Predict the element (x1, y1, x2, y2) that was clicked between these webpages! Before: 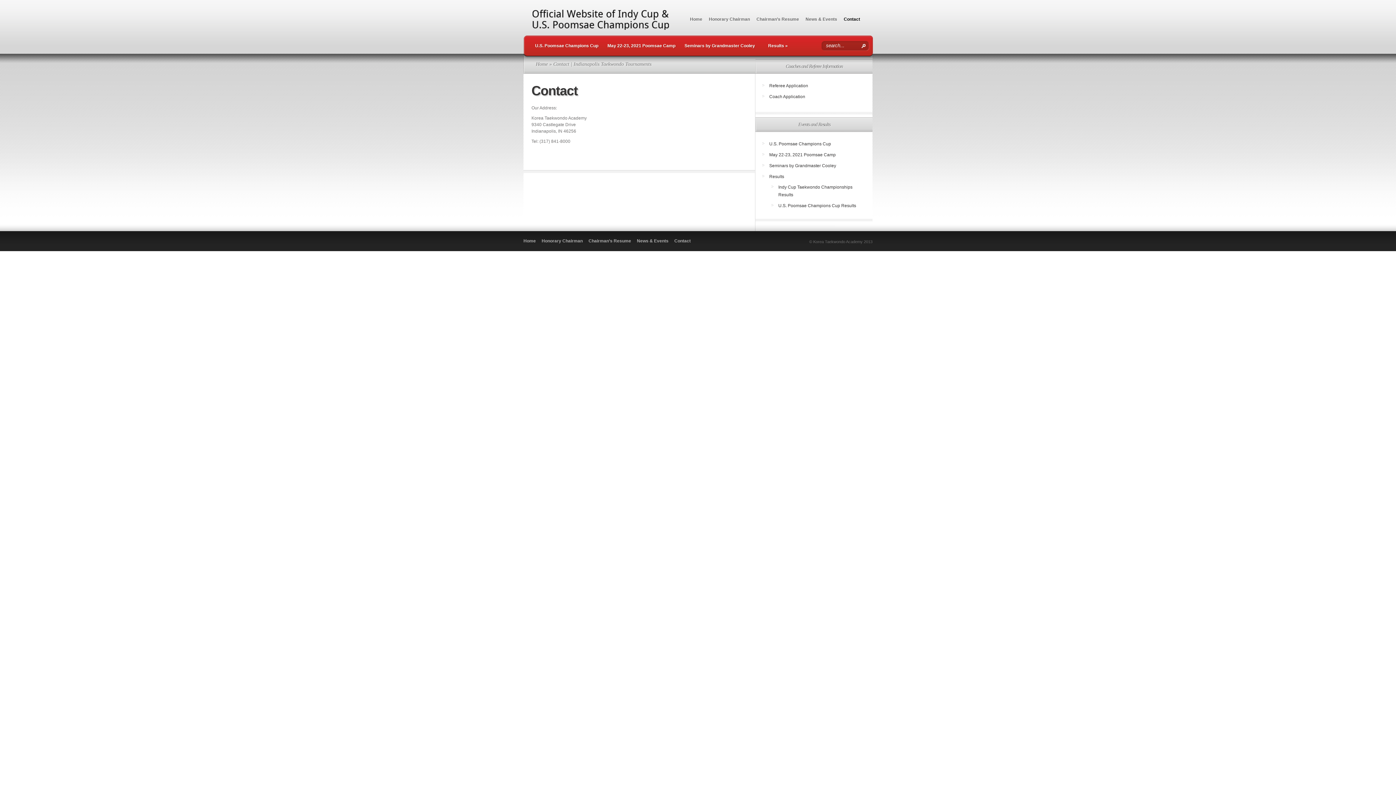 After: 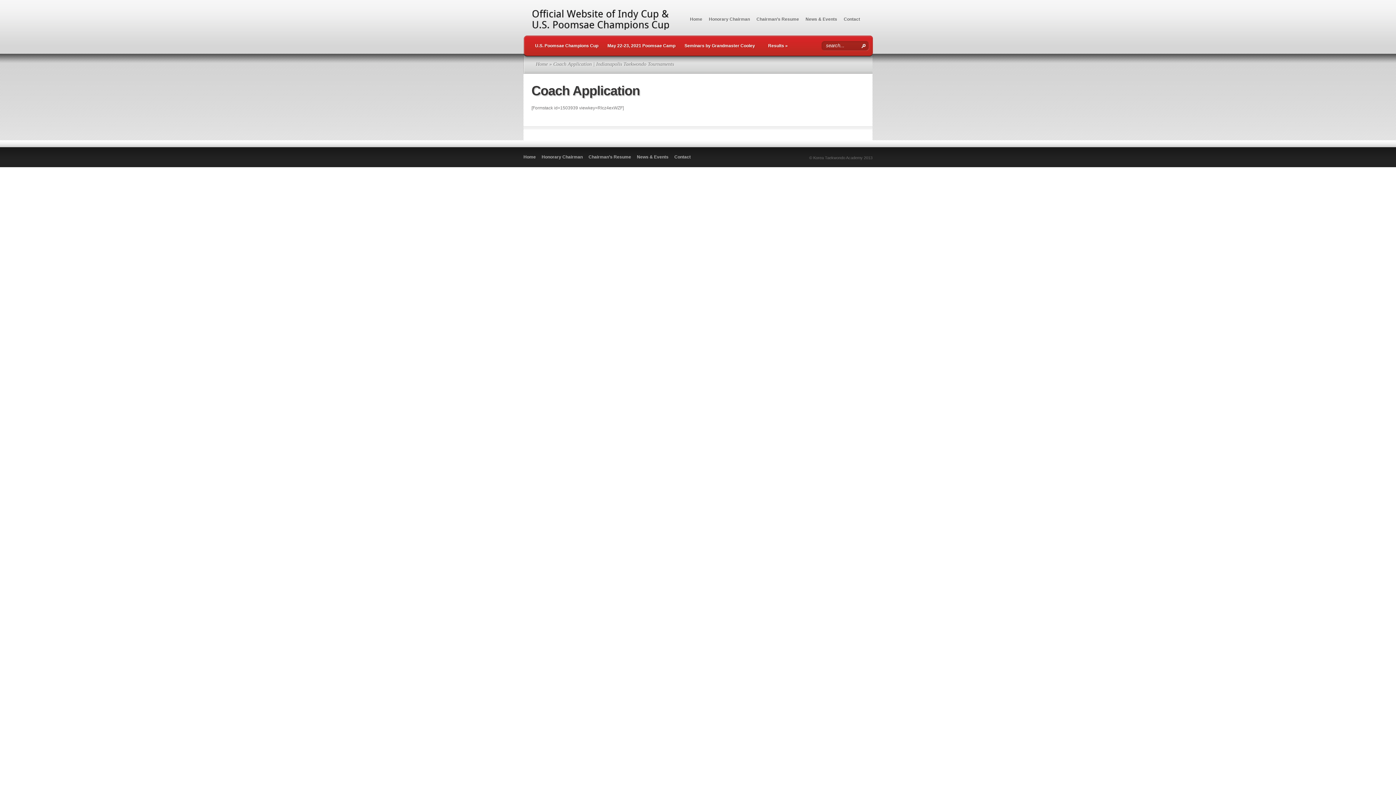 Action: bbox: (769, 94, 805, 99) label: Coach Application